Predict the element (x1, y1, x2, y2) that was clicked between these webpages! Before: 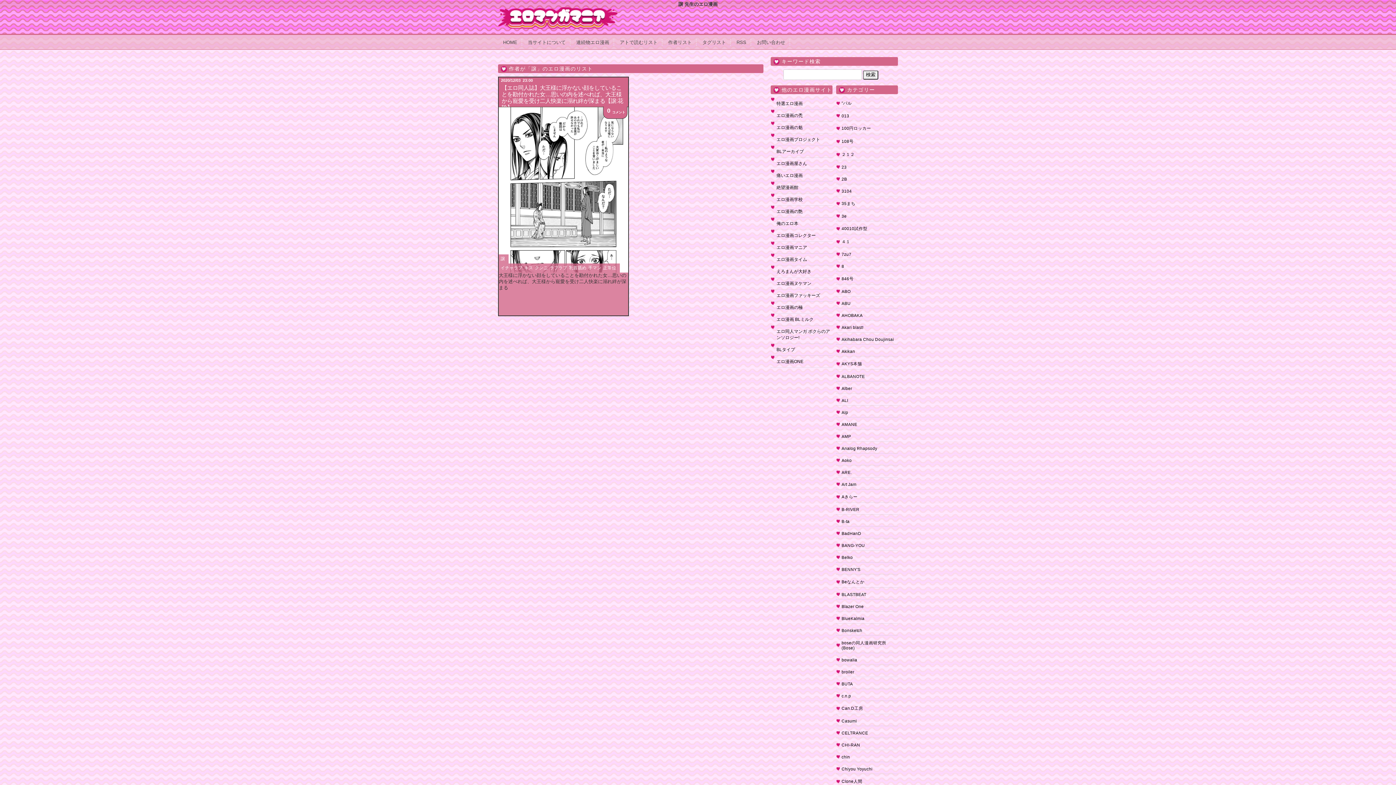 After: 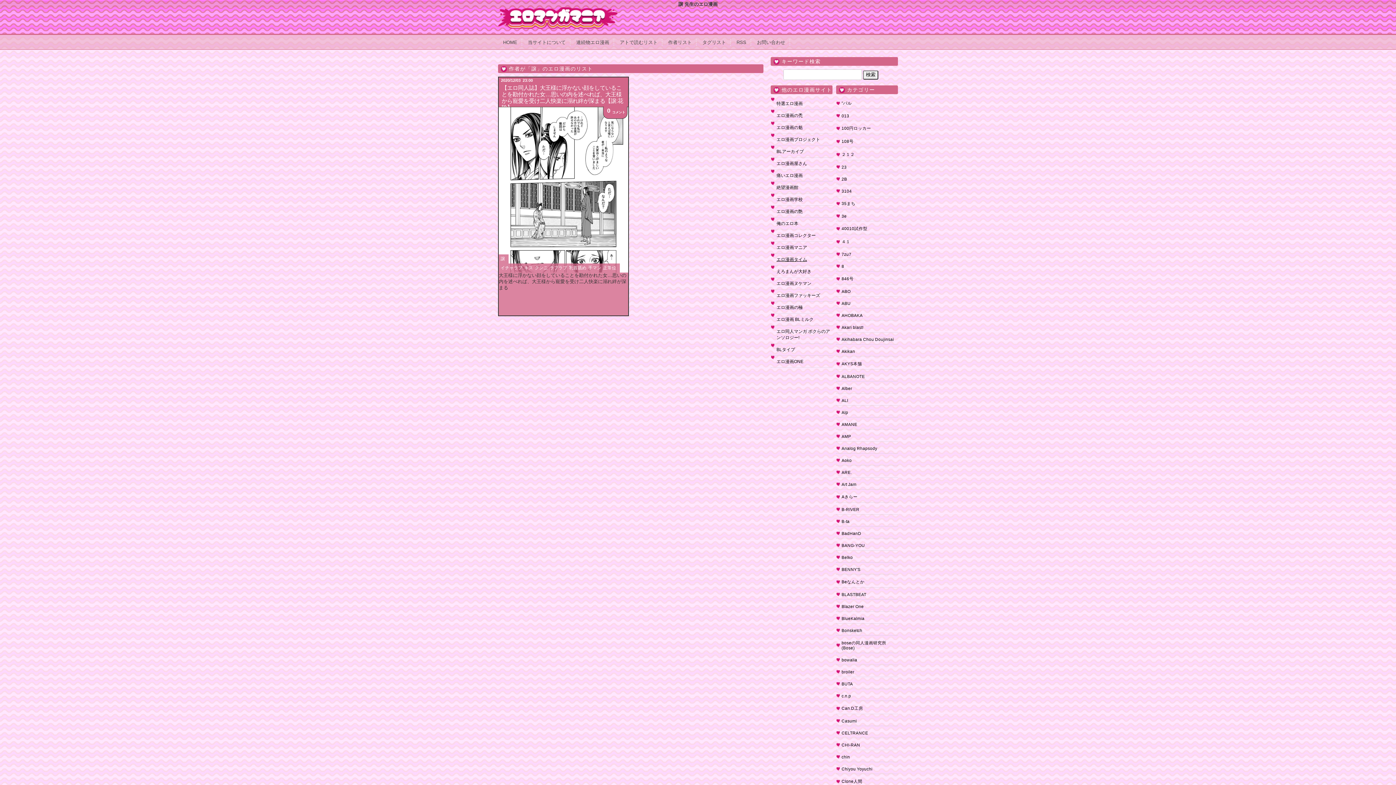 Action: bbox: (776, 257, 807, 262) label: エロ漫画タイム